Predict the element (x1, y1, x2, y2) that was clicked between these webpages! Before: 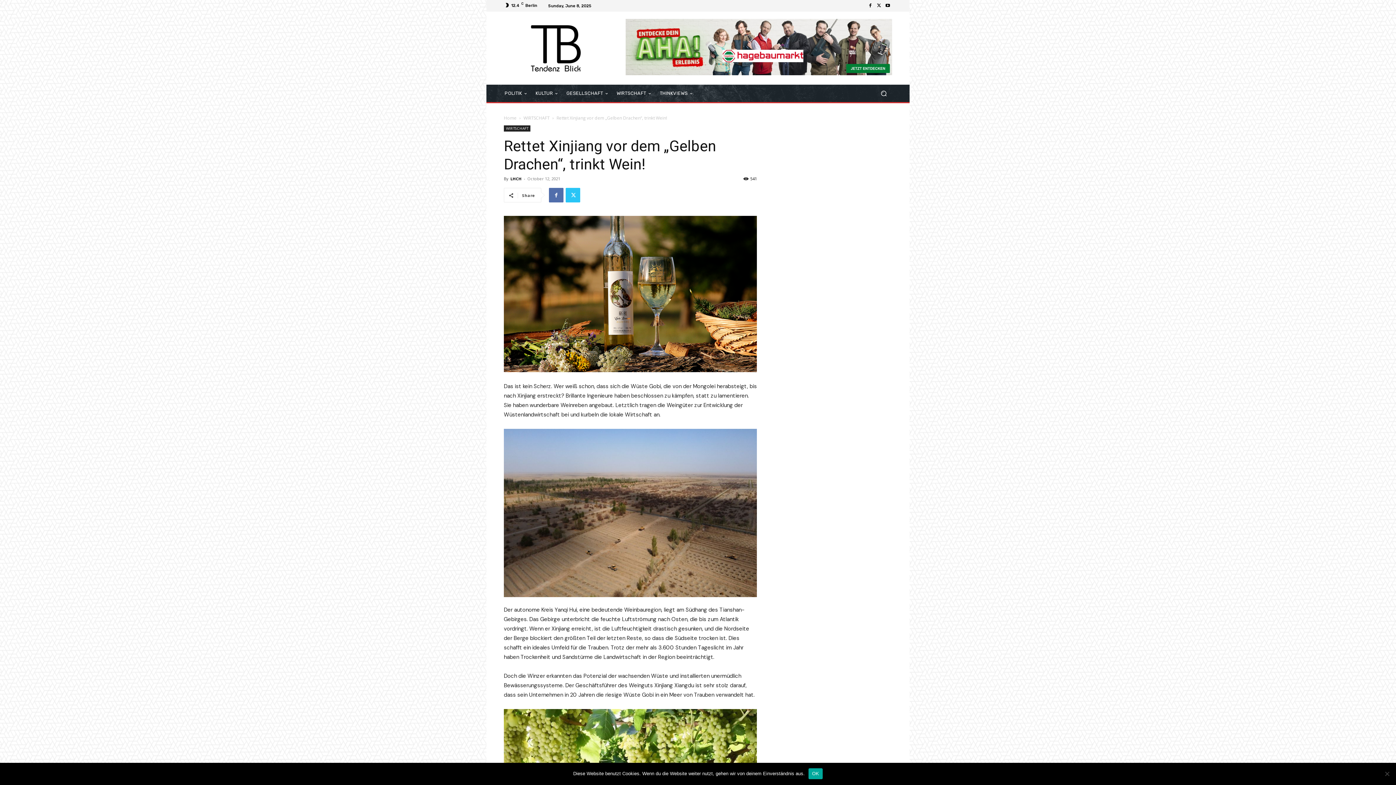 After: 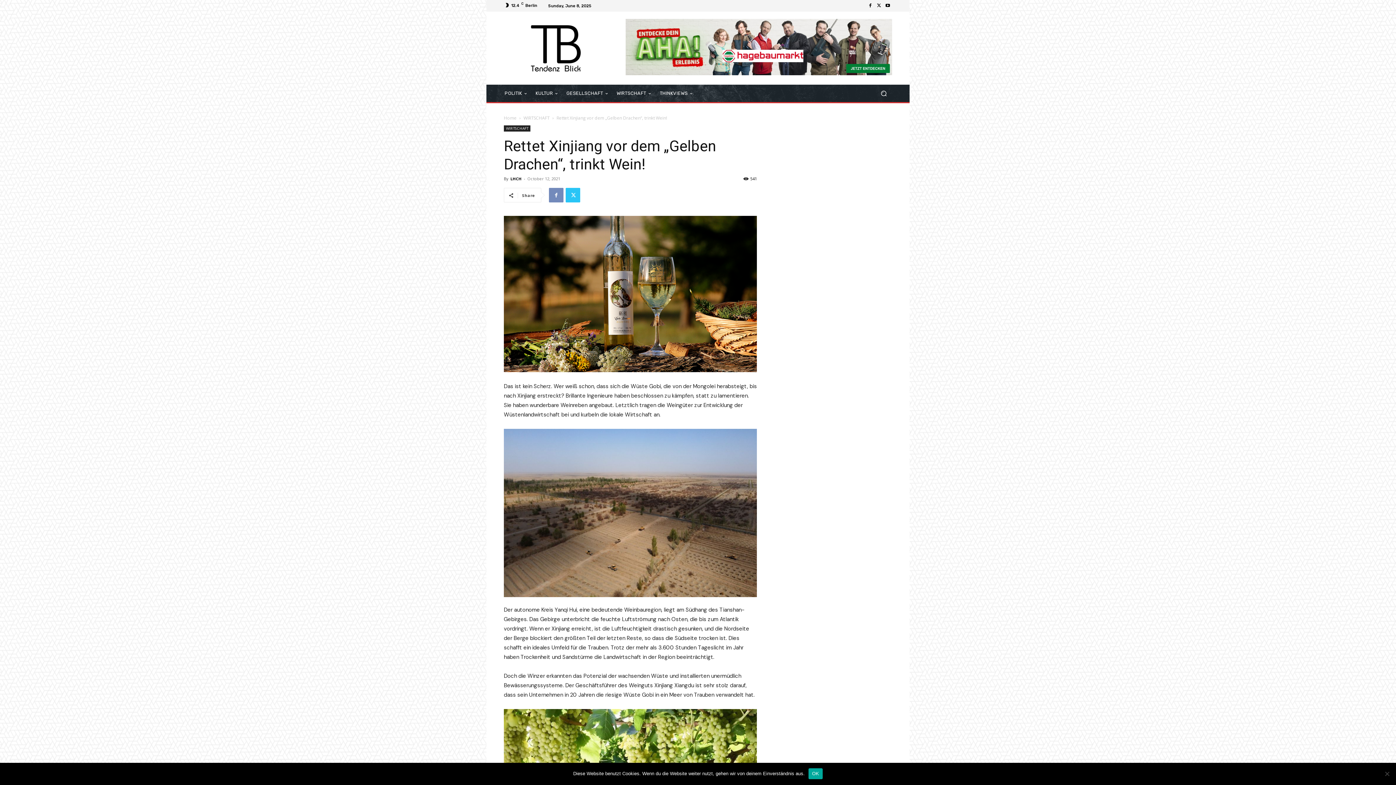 Action: bbox: (549, 188, 563, 202)